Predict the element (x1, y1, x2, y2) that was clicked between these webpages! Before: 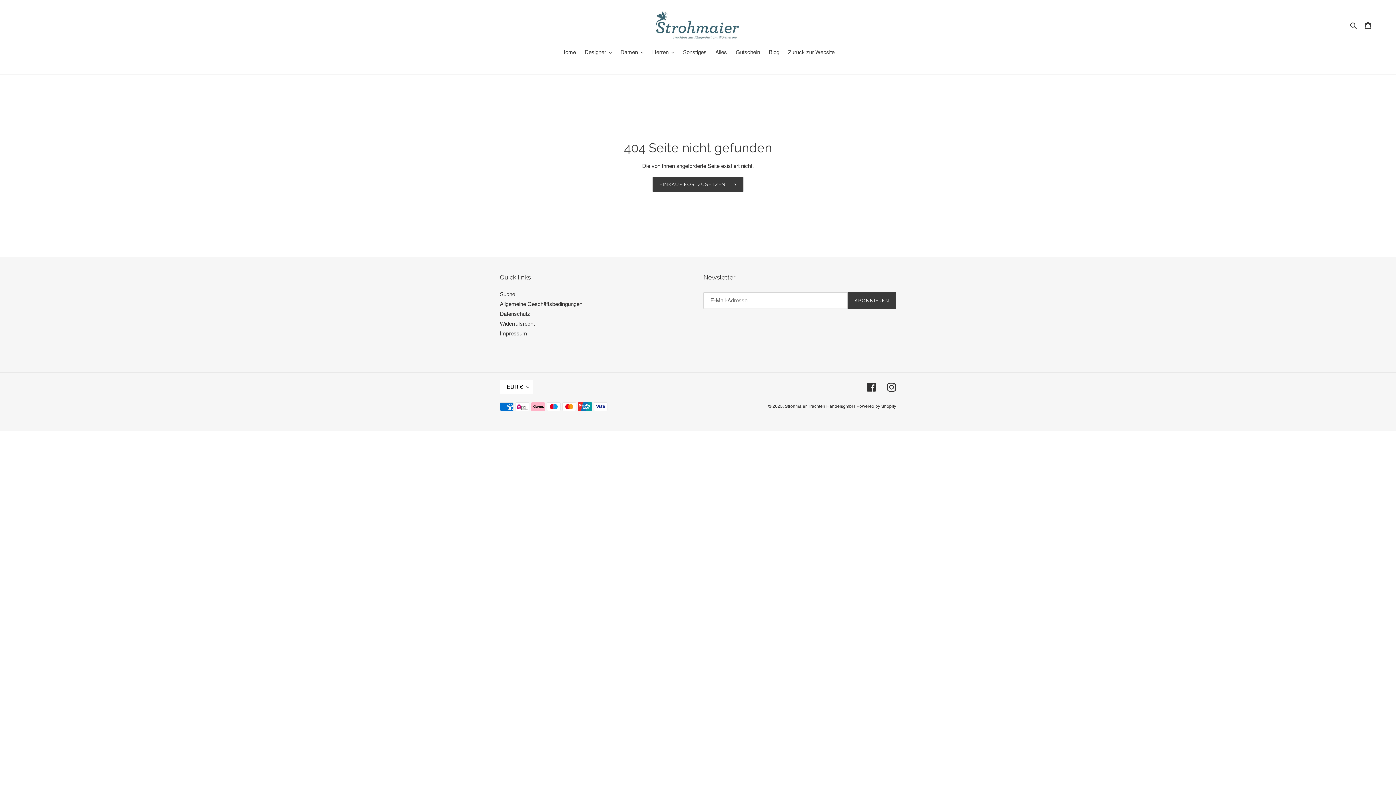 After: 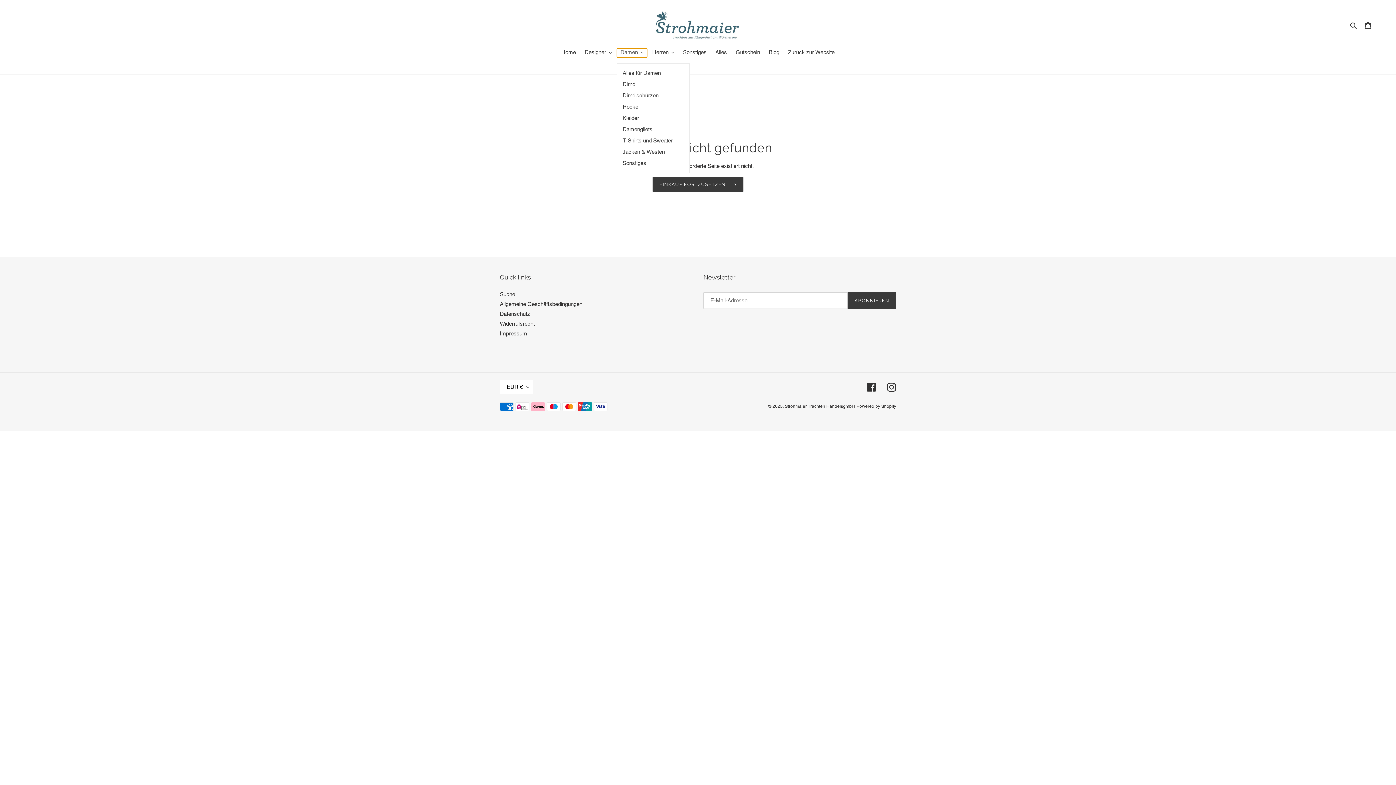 Action: label: Damen bbox: (617, 48, 647, 57)